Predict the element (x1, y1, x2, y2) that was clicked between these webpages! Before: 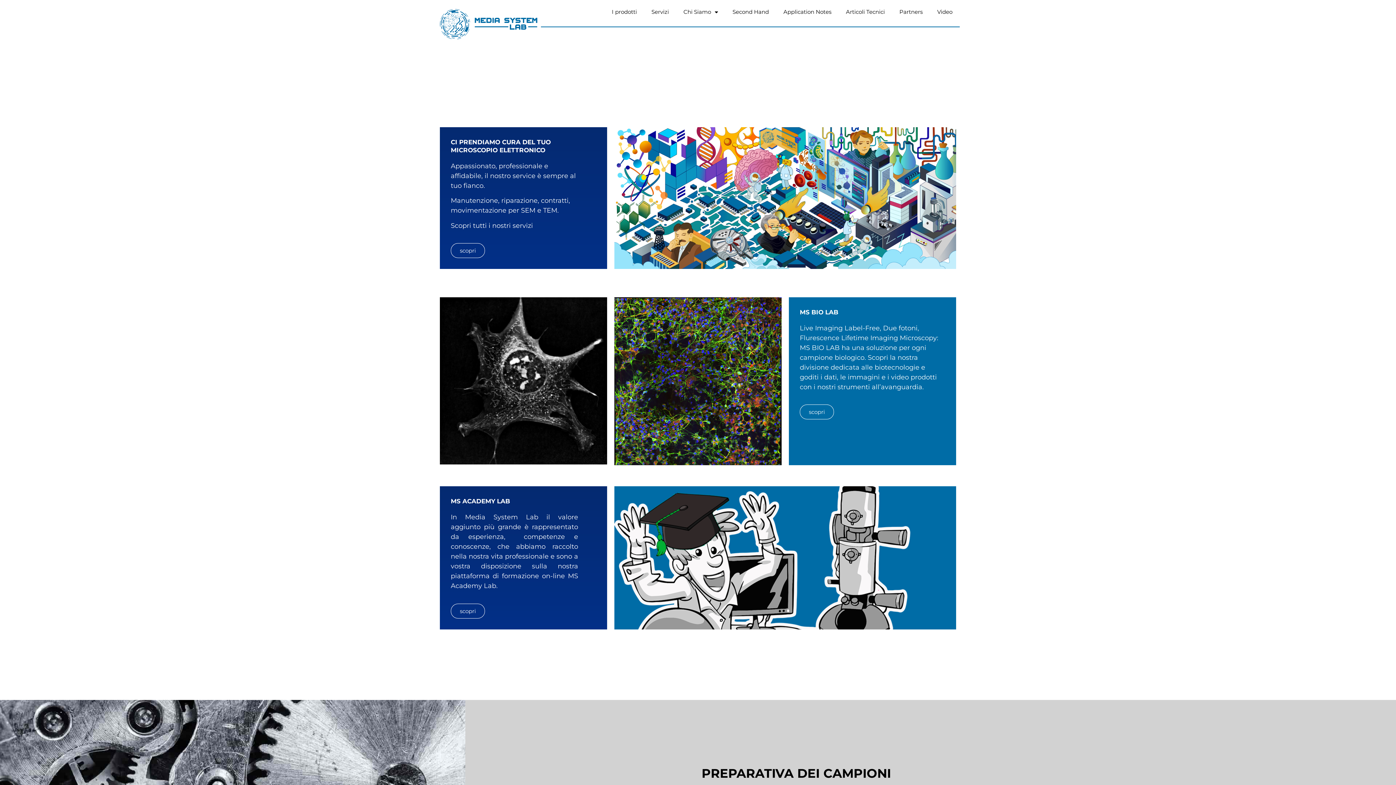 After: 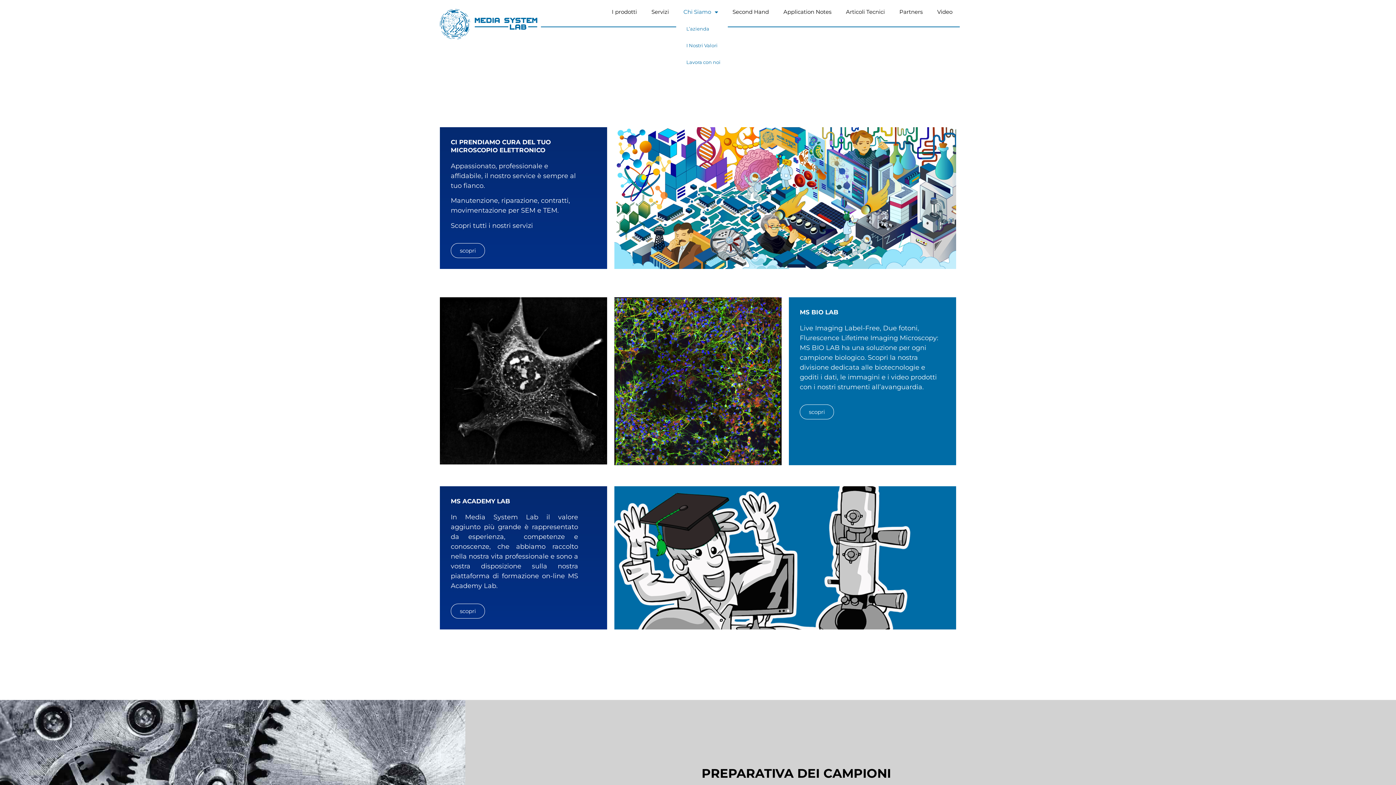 Action: bbox: (676, 3, 725, 20) label: Chi Siamo